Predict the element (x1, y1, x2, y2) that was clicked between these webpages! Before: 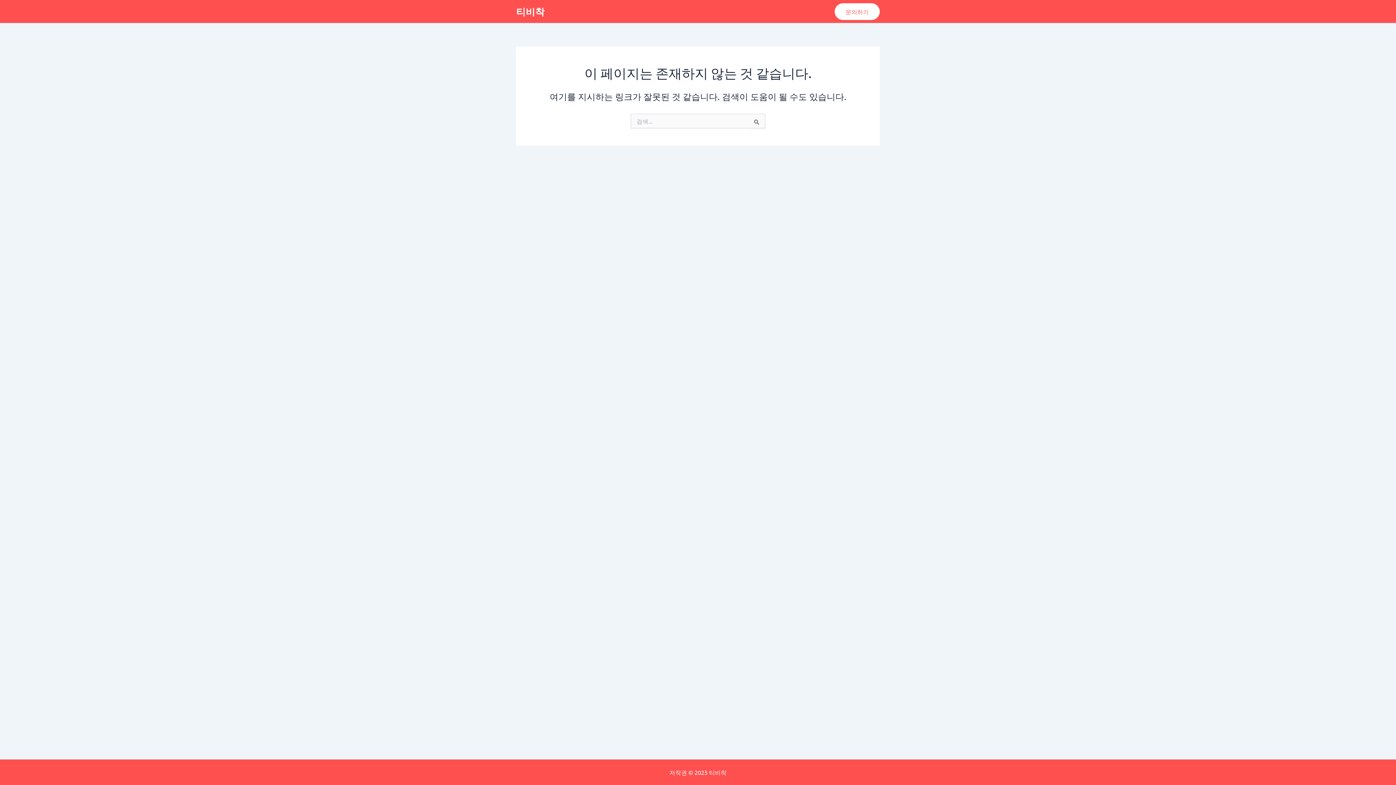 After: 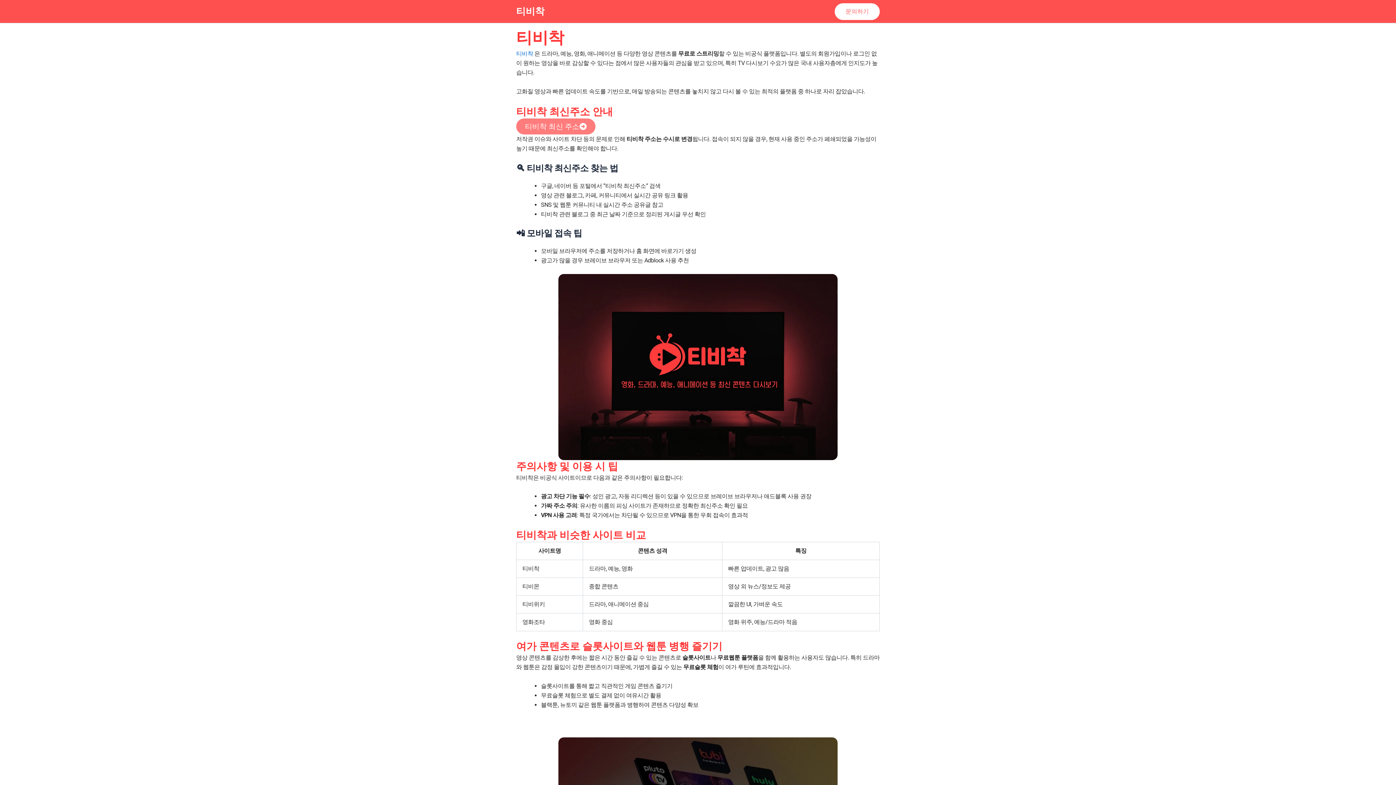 Action: label: 티비착 bbox: (516, 5, 544, 17)